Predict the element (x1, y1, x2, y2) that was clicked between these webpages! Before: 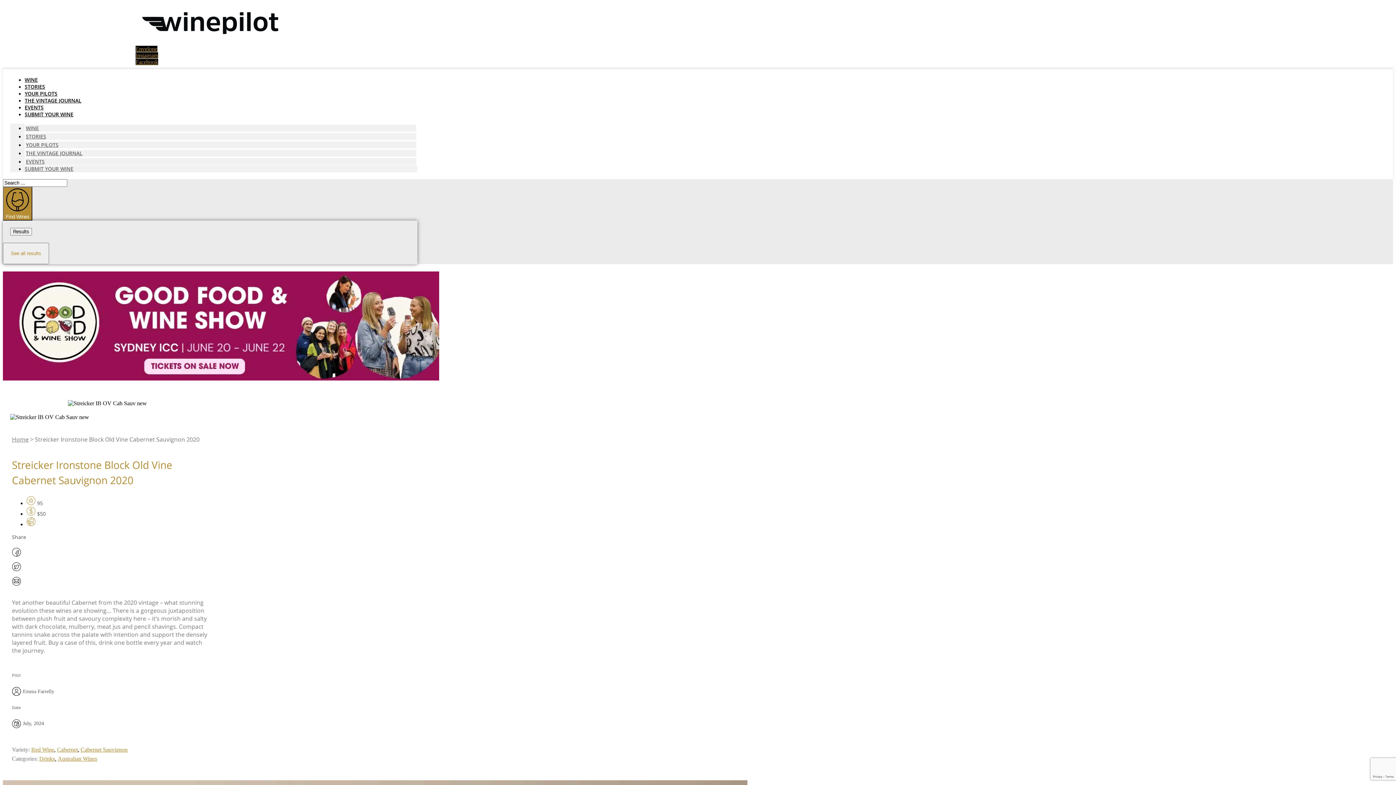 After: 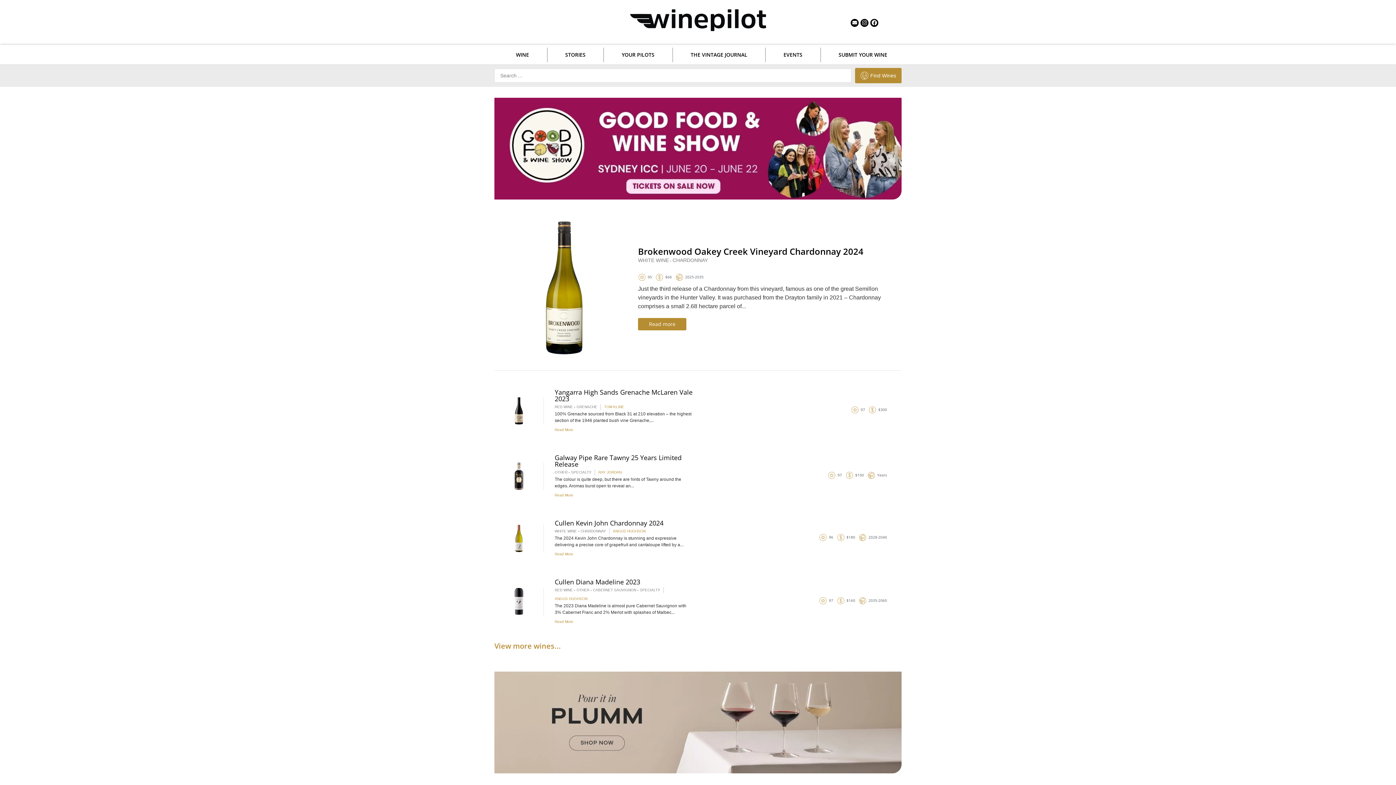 Action: bbox: (141, 33, 279, 40)